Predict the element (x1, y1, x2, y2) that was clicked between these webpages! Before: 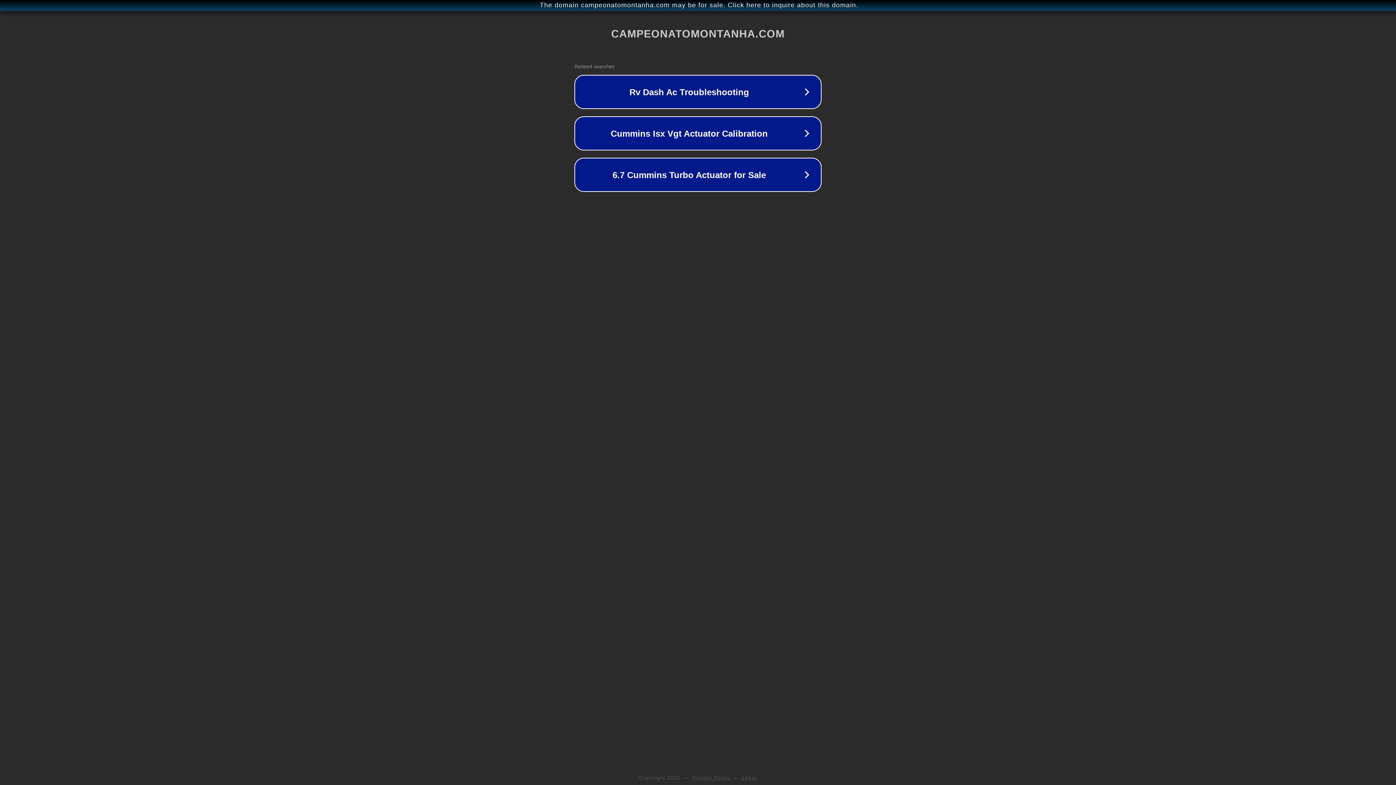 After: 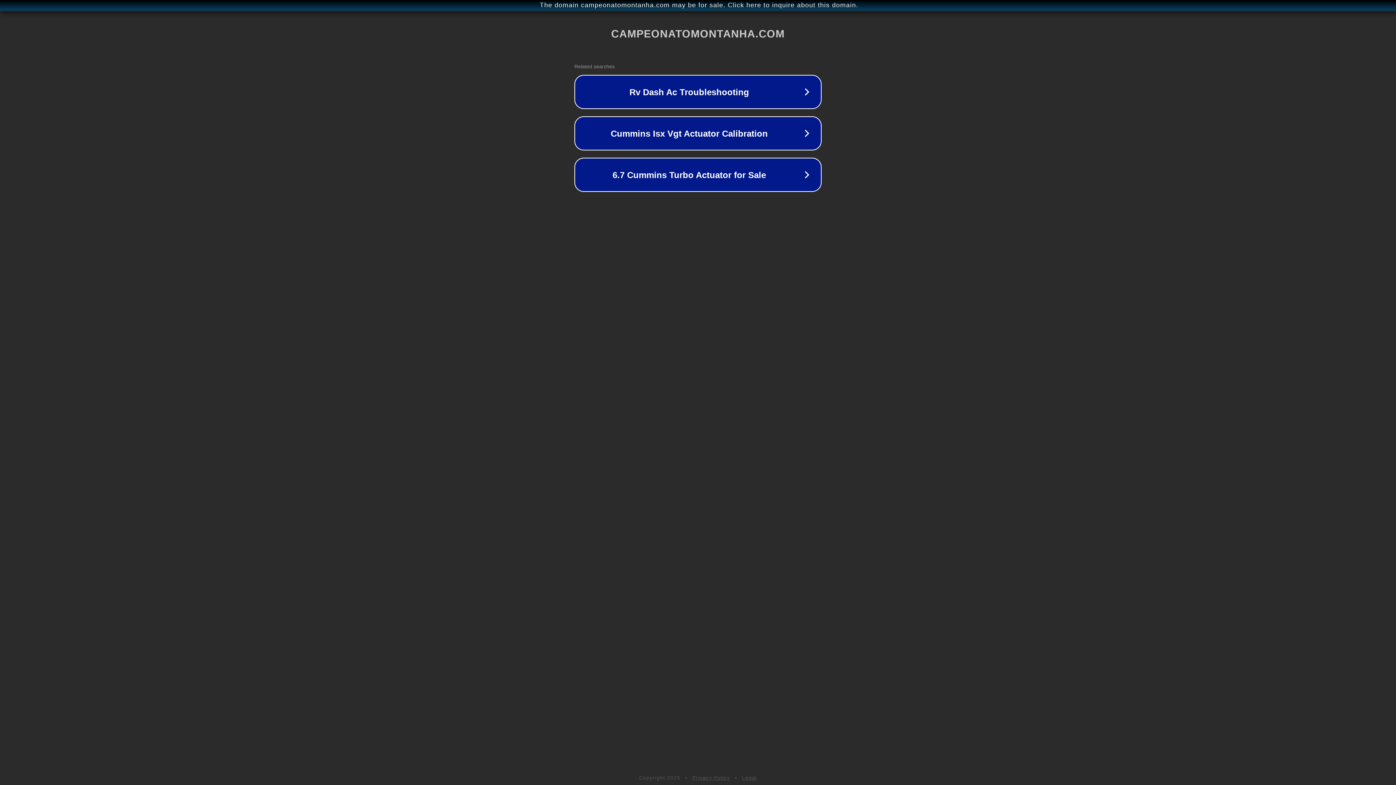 Action: label: Privacy Policy bbox: (692, 775, 730, 781)